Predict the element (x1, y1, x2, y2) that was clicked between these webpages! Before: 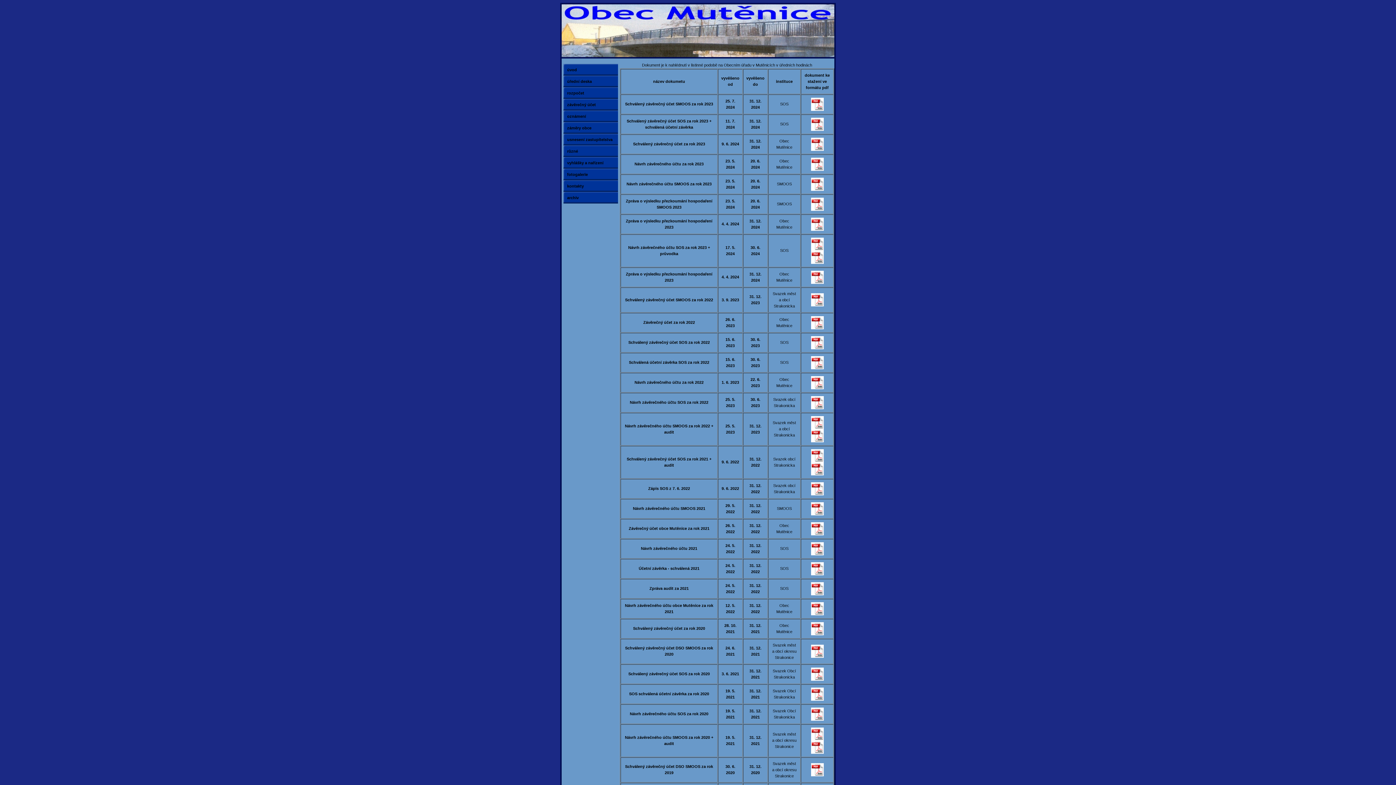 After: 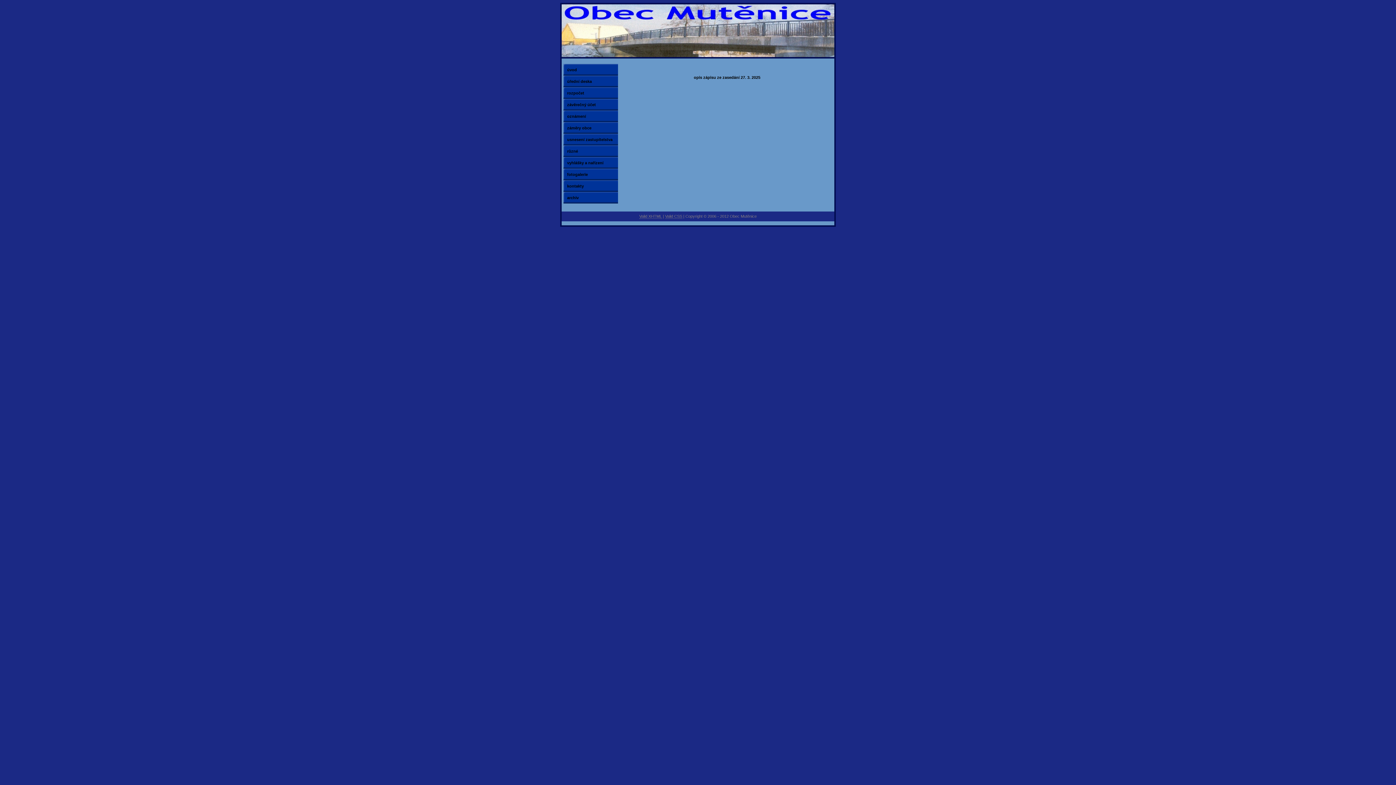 Action: bbox: (563, 133, 618, 145) label: usnesení zastupitelstva